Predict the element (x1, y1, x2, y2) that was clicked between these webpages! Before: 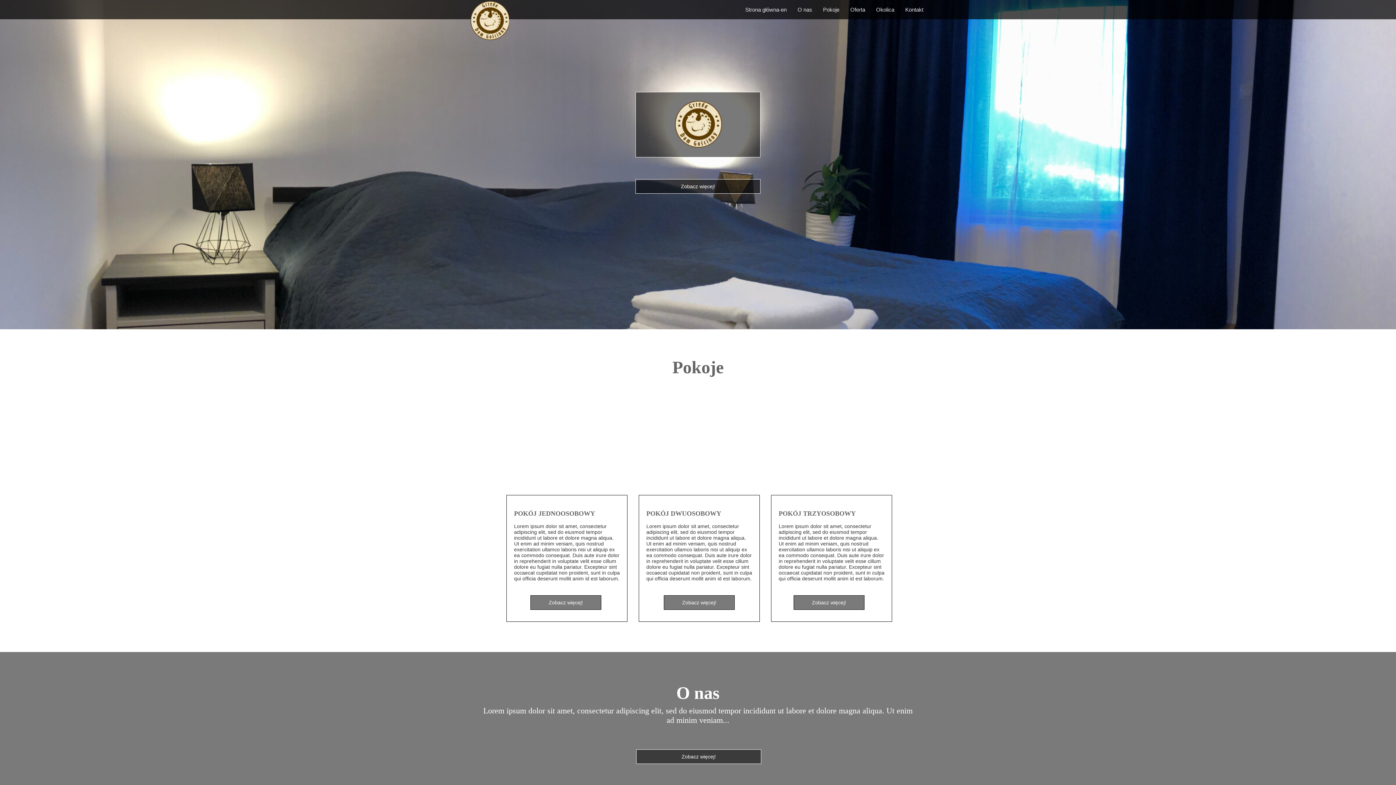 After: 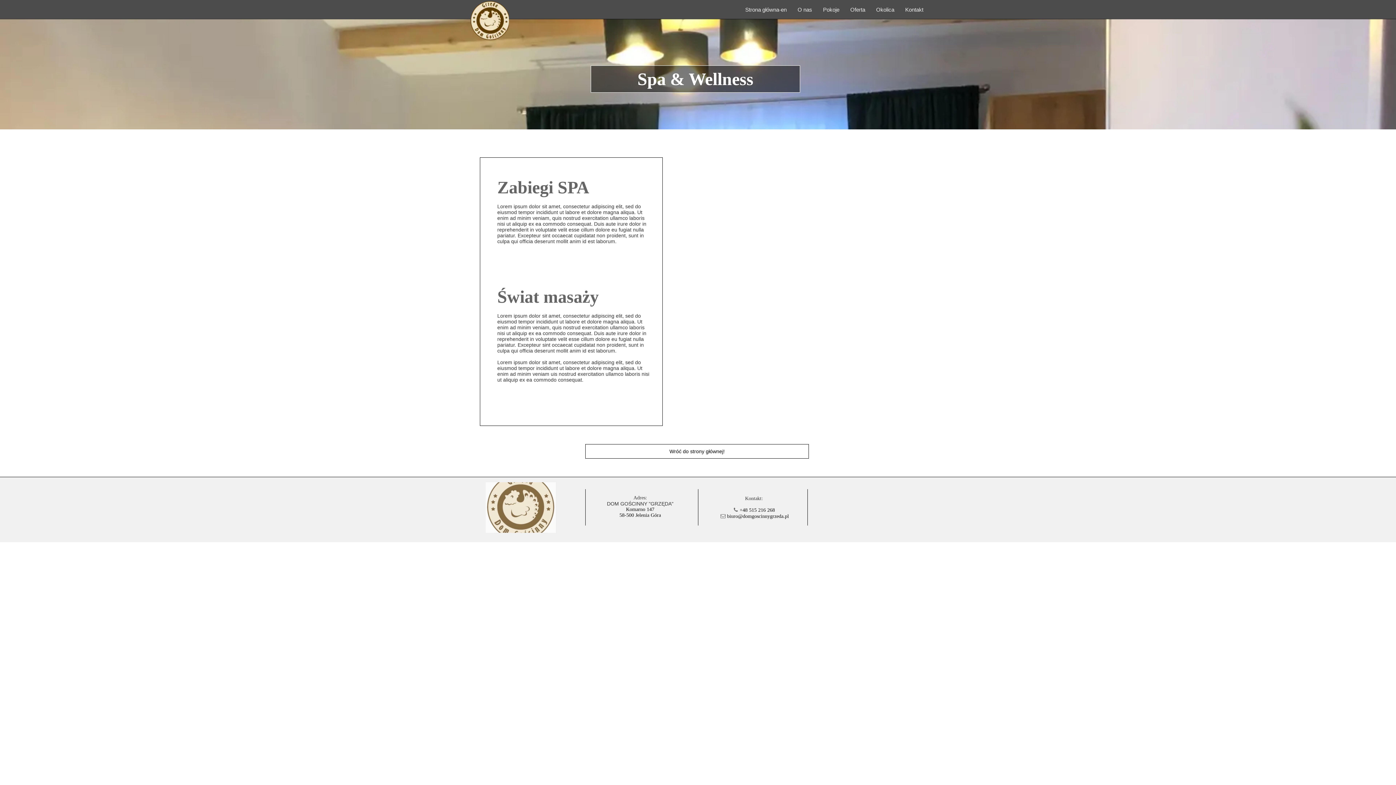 Action: bbox: (843, 2, 869, 16) label: Oferta